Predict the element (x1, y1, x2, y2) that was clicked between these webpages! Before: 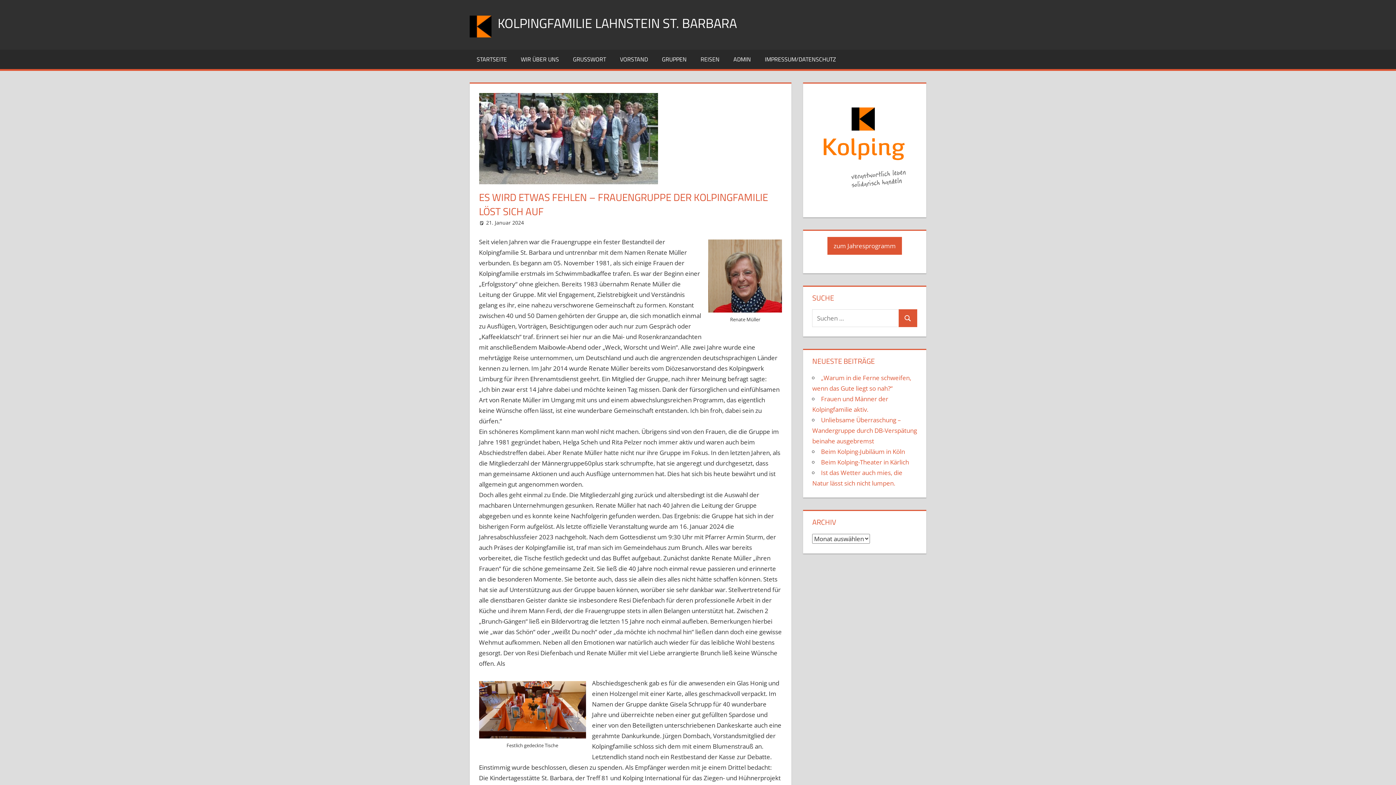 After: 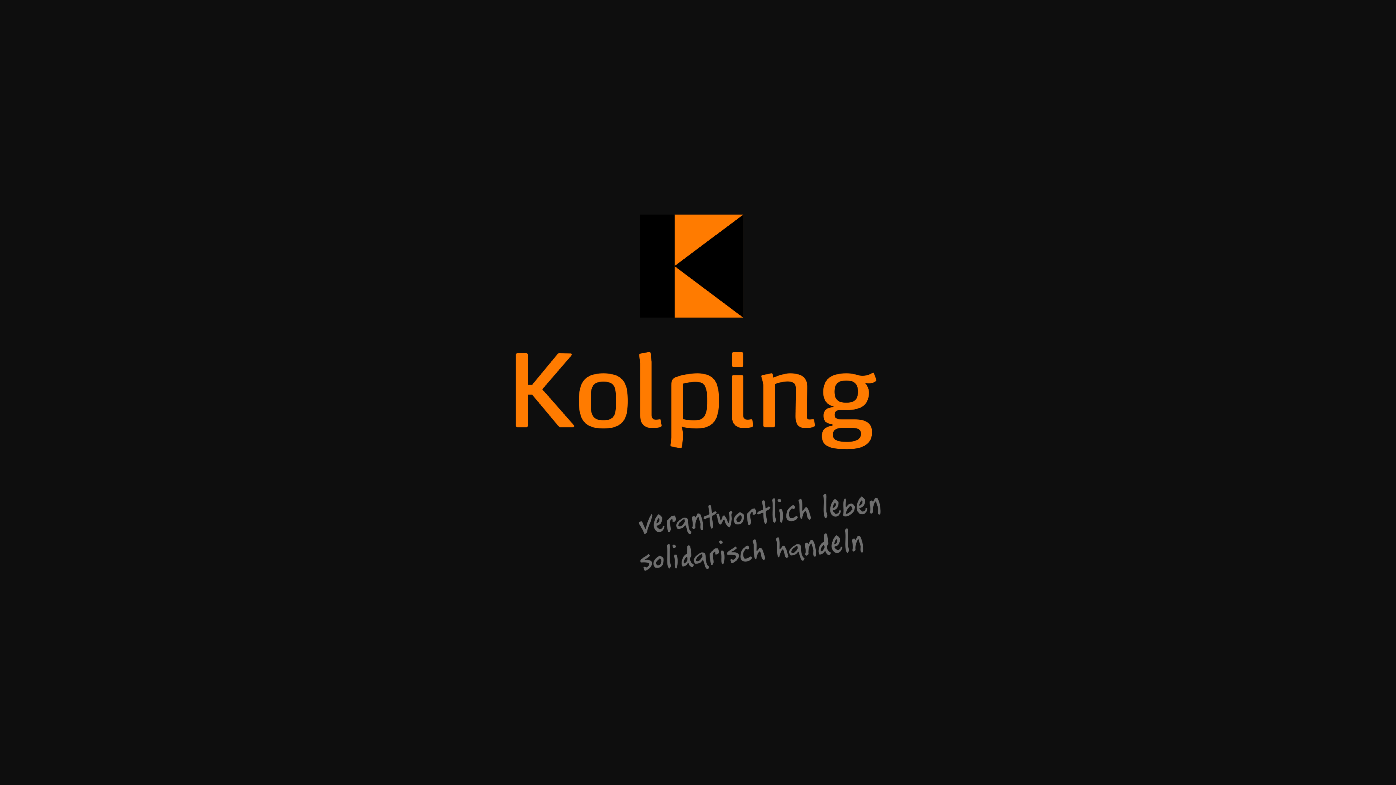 Action: bbox: (812, 96, 917, 198)